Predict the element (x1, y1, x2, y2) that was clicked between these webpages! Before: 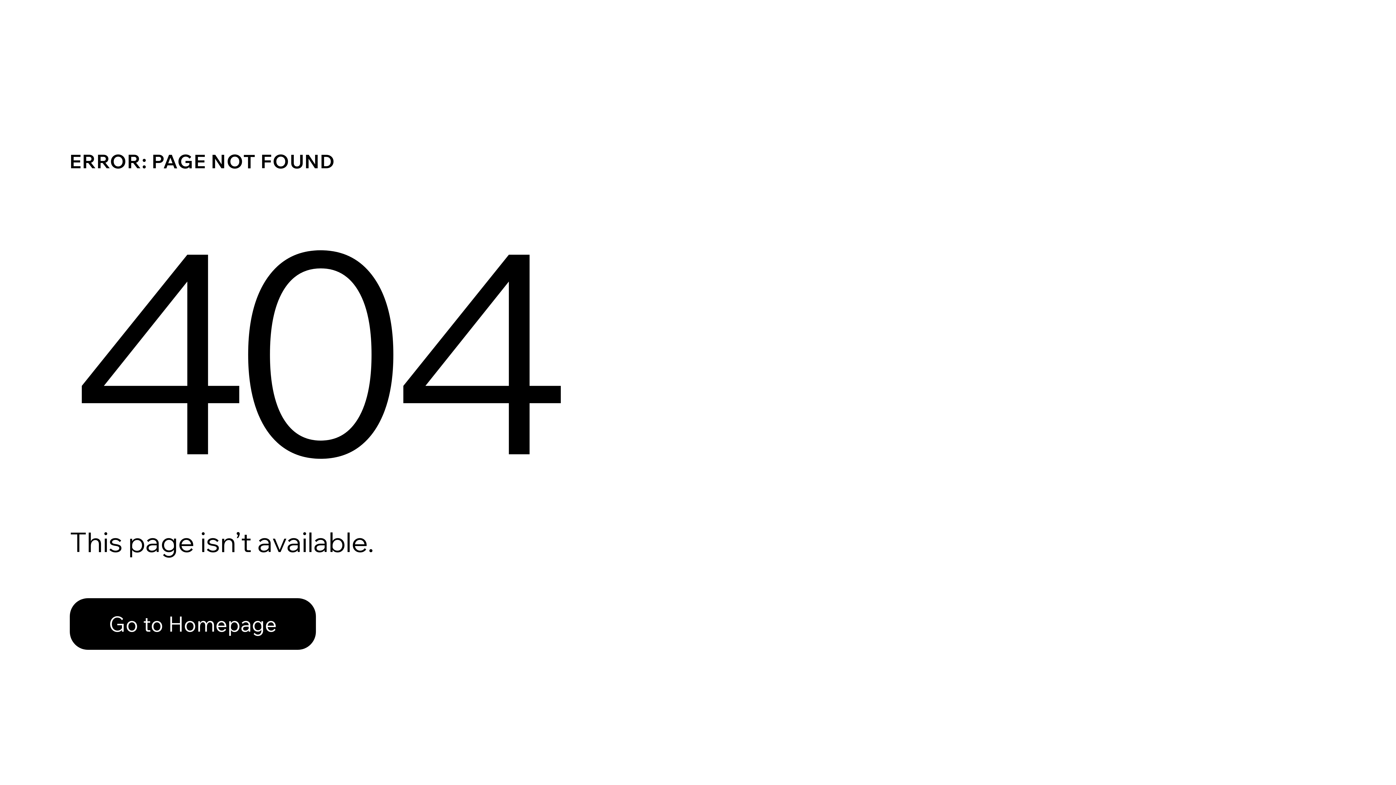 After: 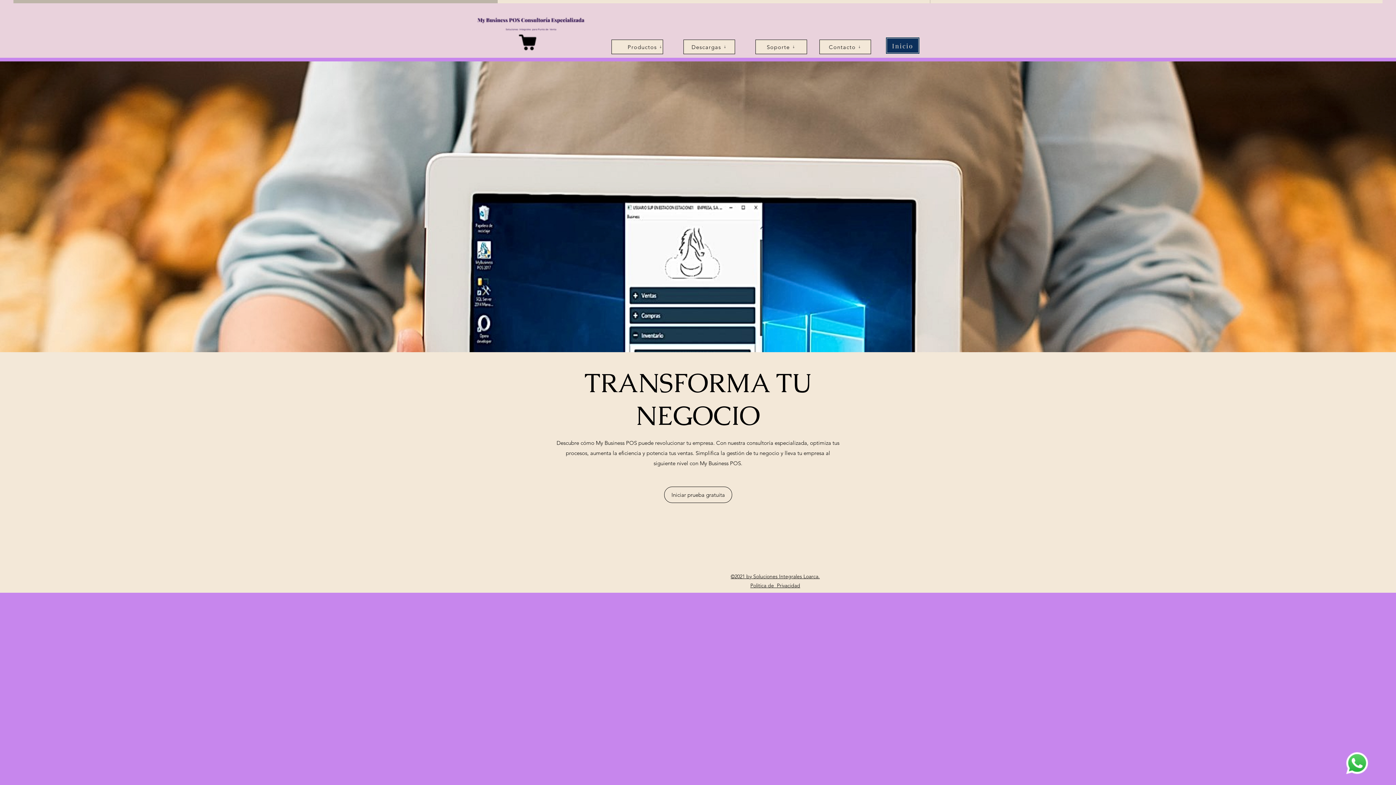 Action: label: Go to Homepage bbox: (69, 598, 316, 650)